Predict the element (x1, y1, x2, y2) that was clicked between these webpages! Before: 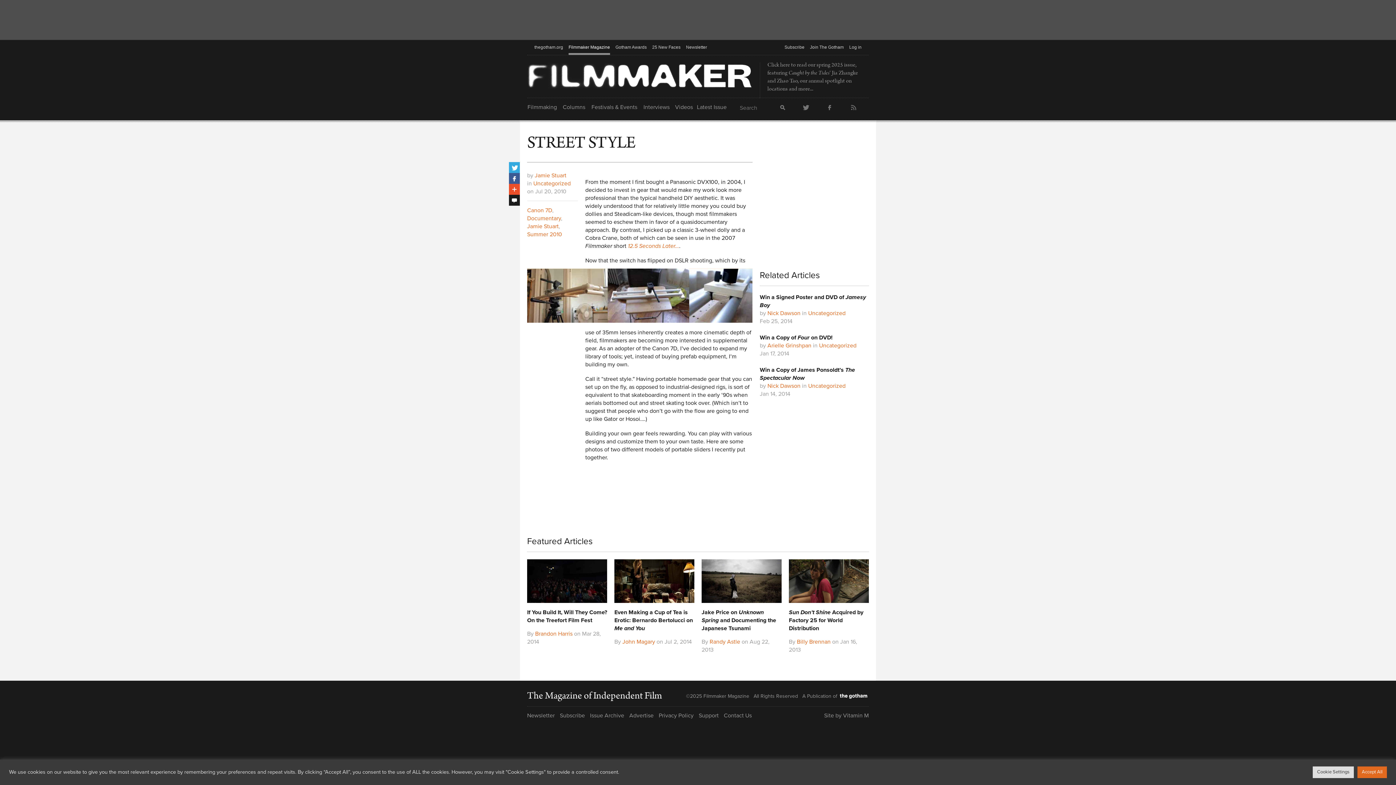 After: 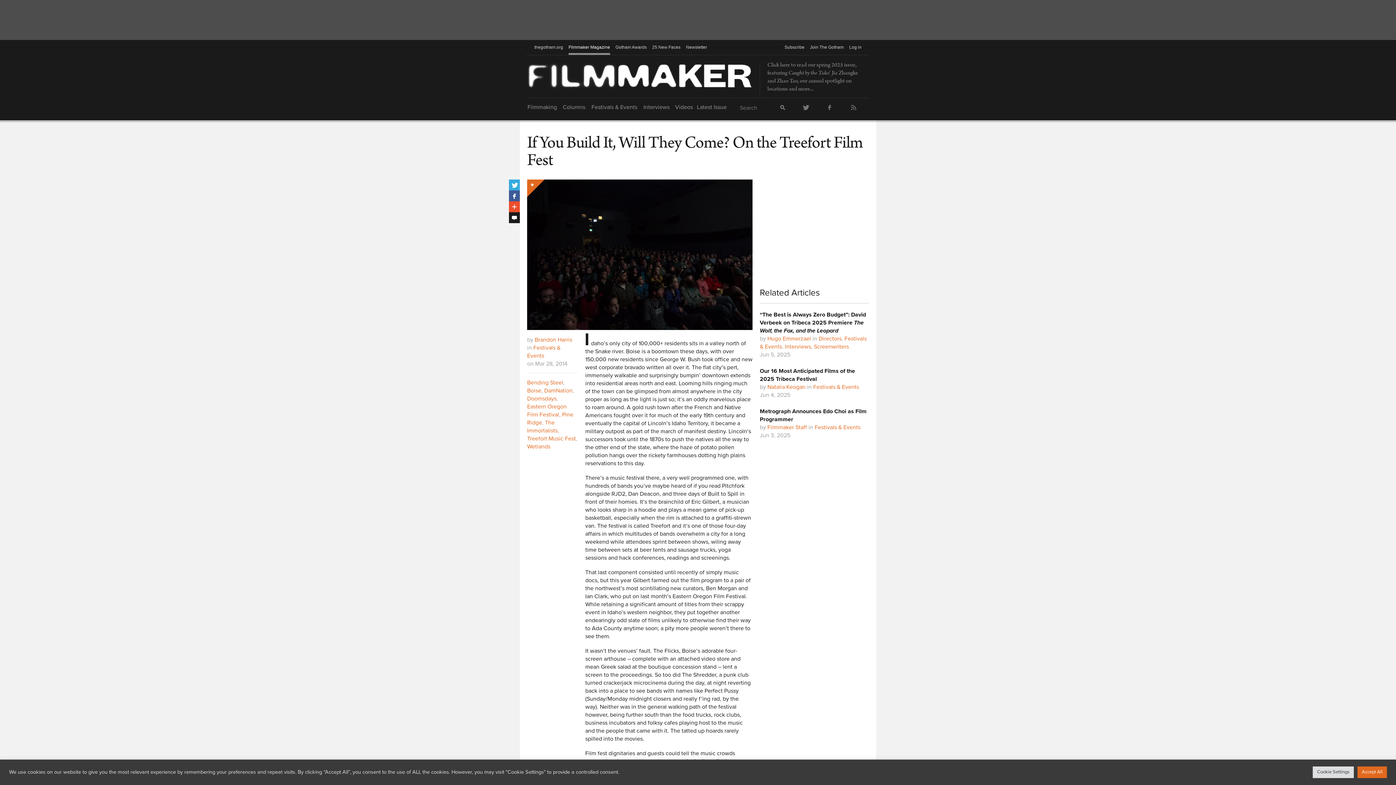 Action: label: If You Build It, Will They Come? On the Treefort Film Fest bbox: (527, 559, 607, 624)